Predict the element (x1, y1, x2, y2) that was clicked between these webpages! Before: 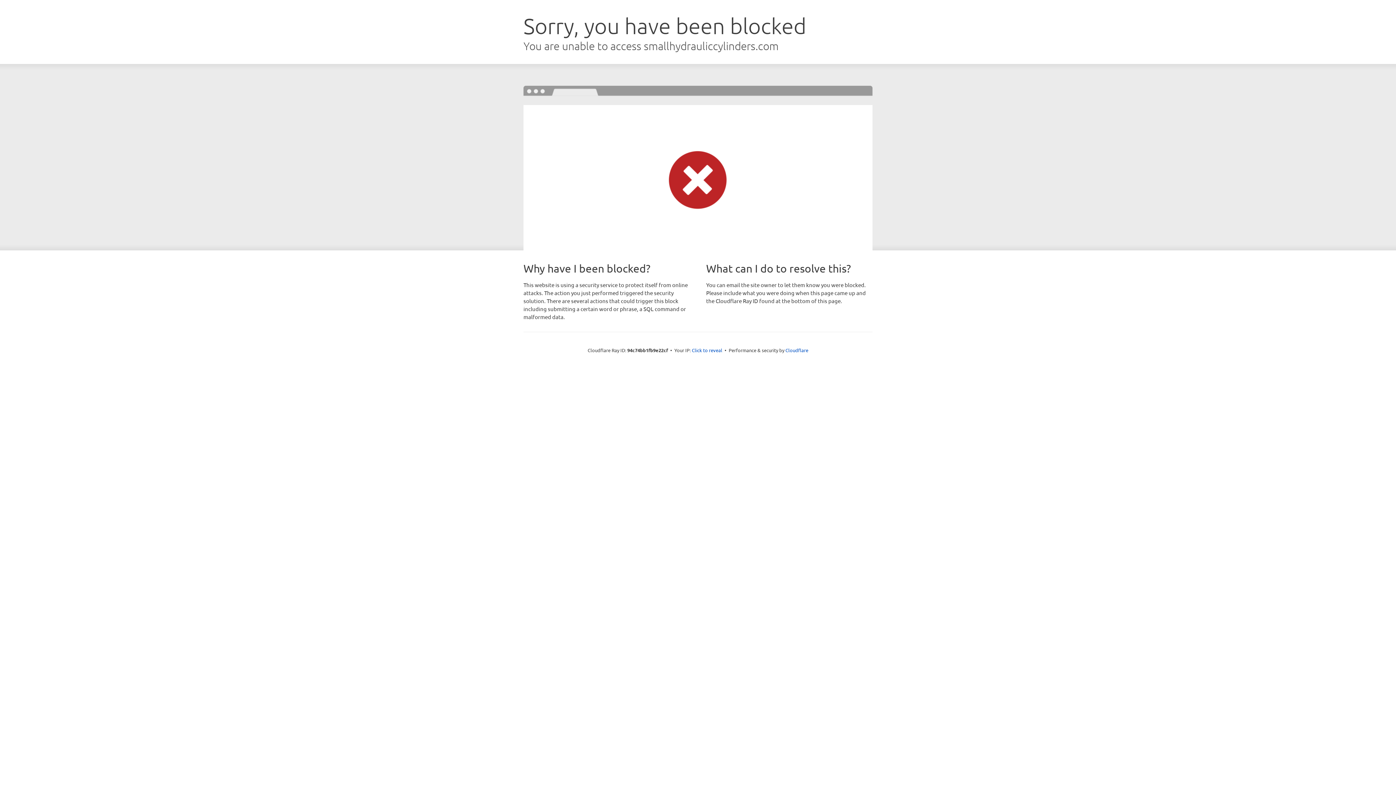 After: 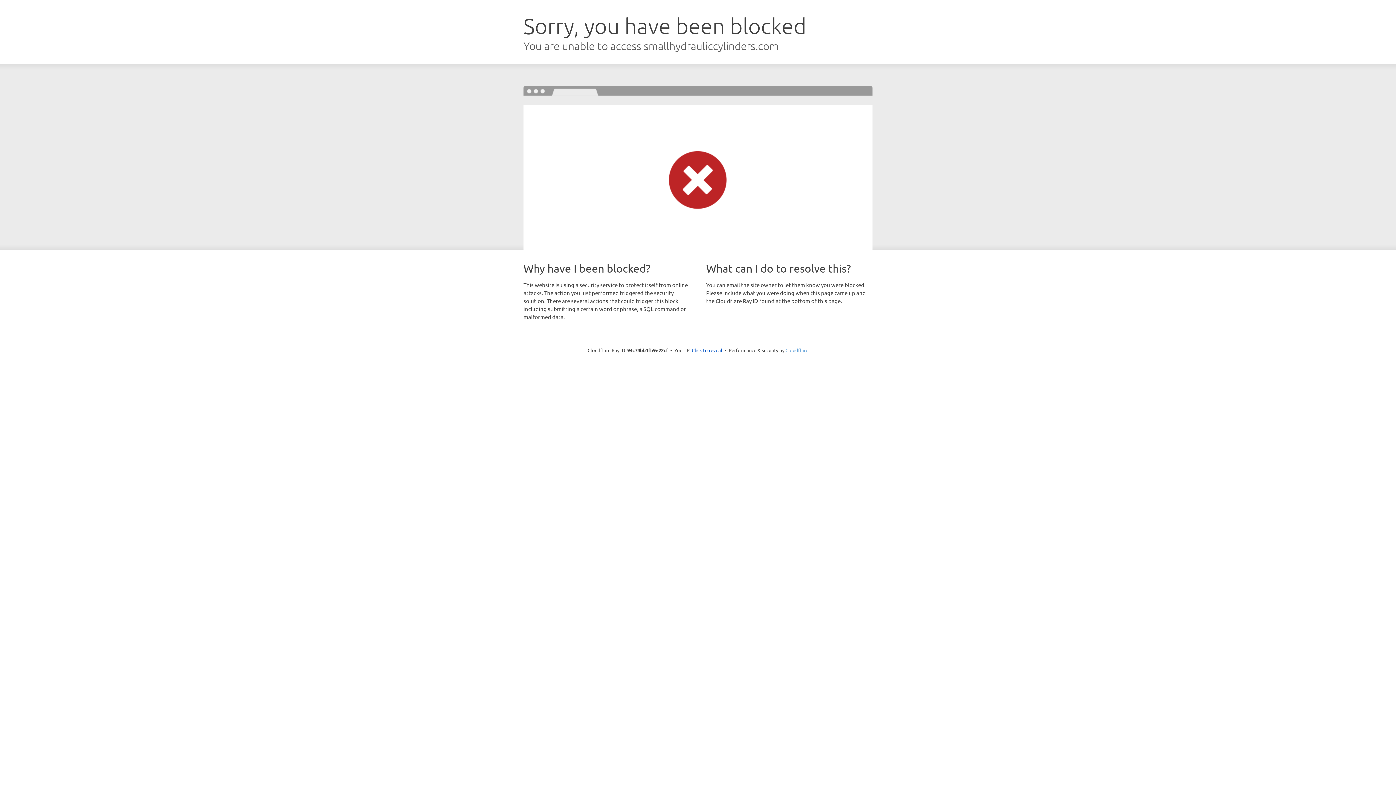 Action: label: Cloudflare bbox: (785, 347, 808, 353)